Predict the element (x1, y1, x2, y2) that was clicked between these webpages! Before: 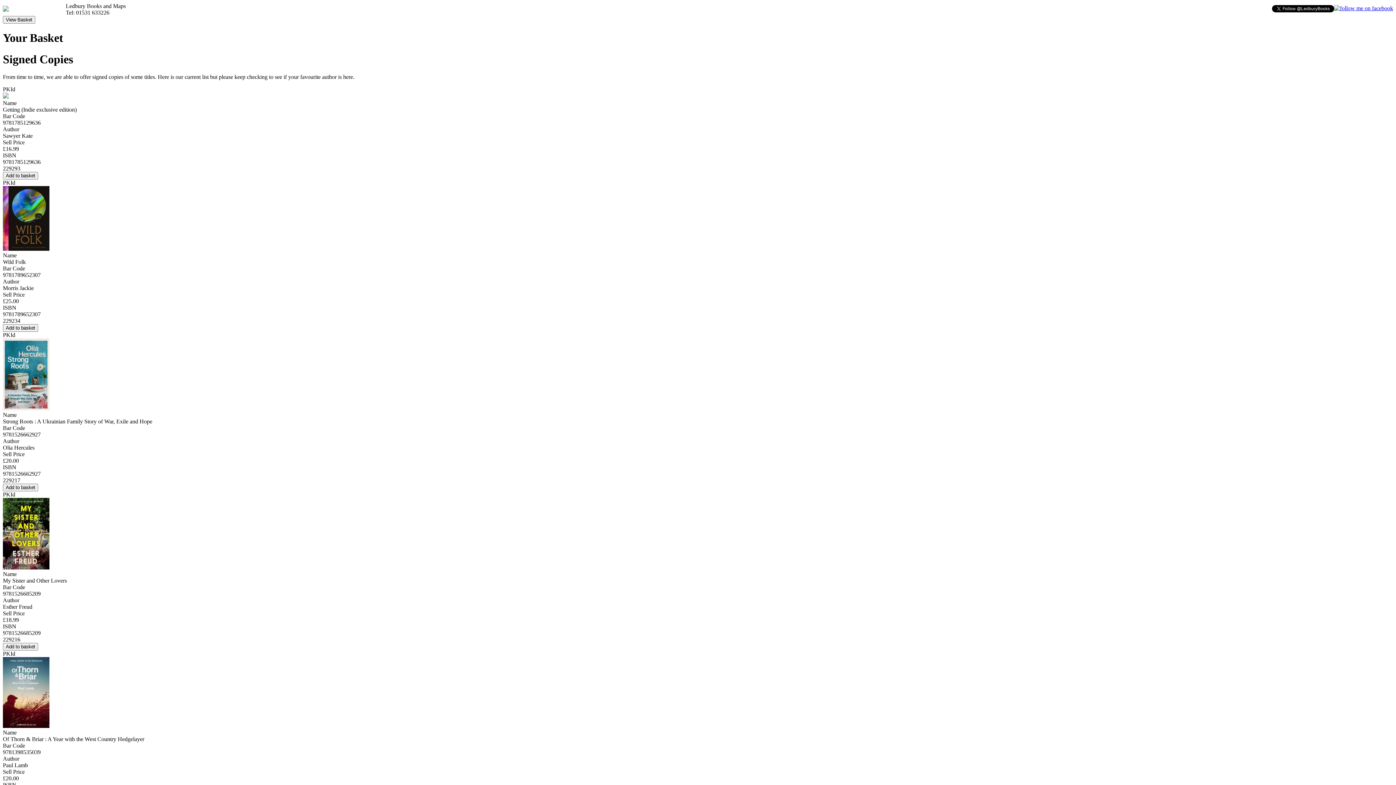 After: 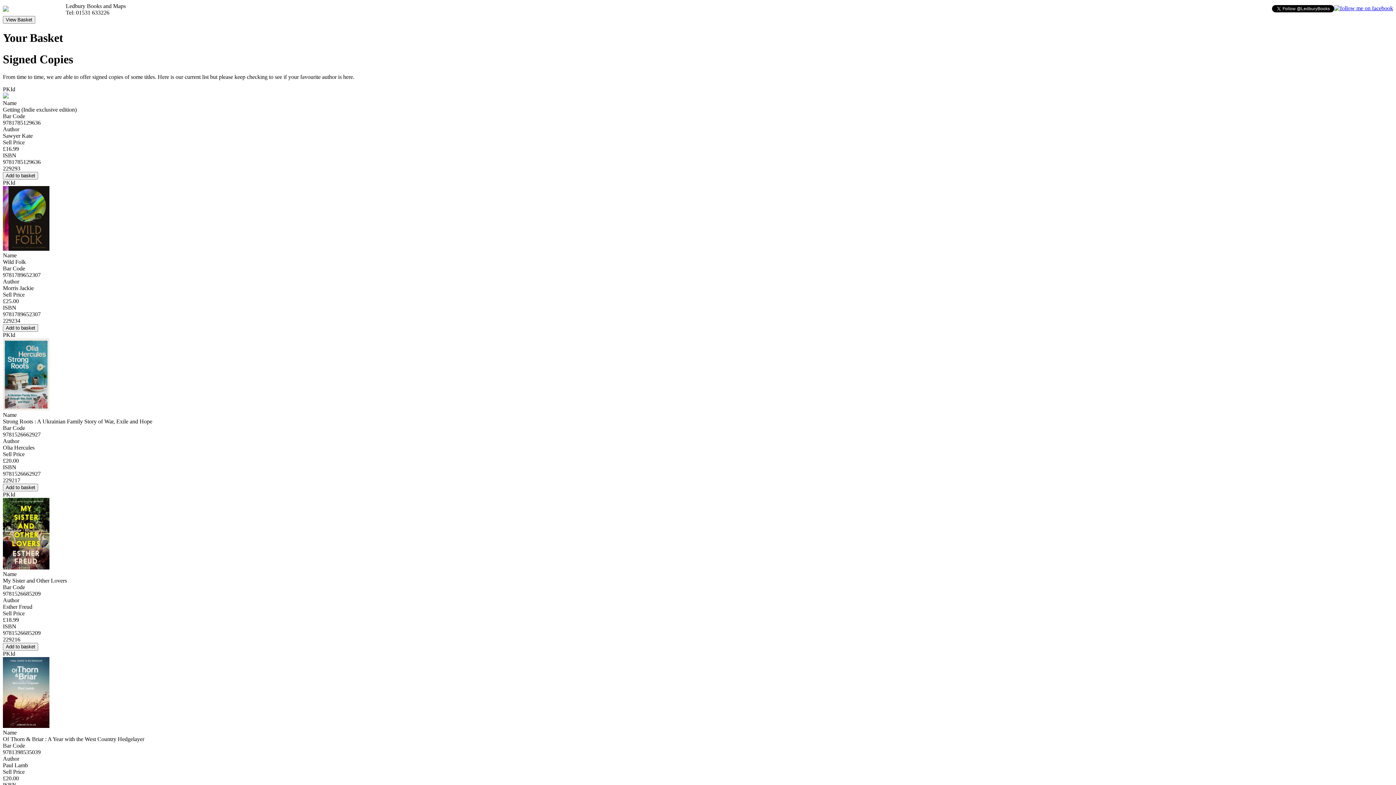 Action: bbox: (1334, 5, 1393, 11)